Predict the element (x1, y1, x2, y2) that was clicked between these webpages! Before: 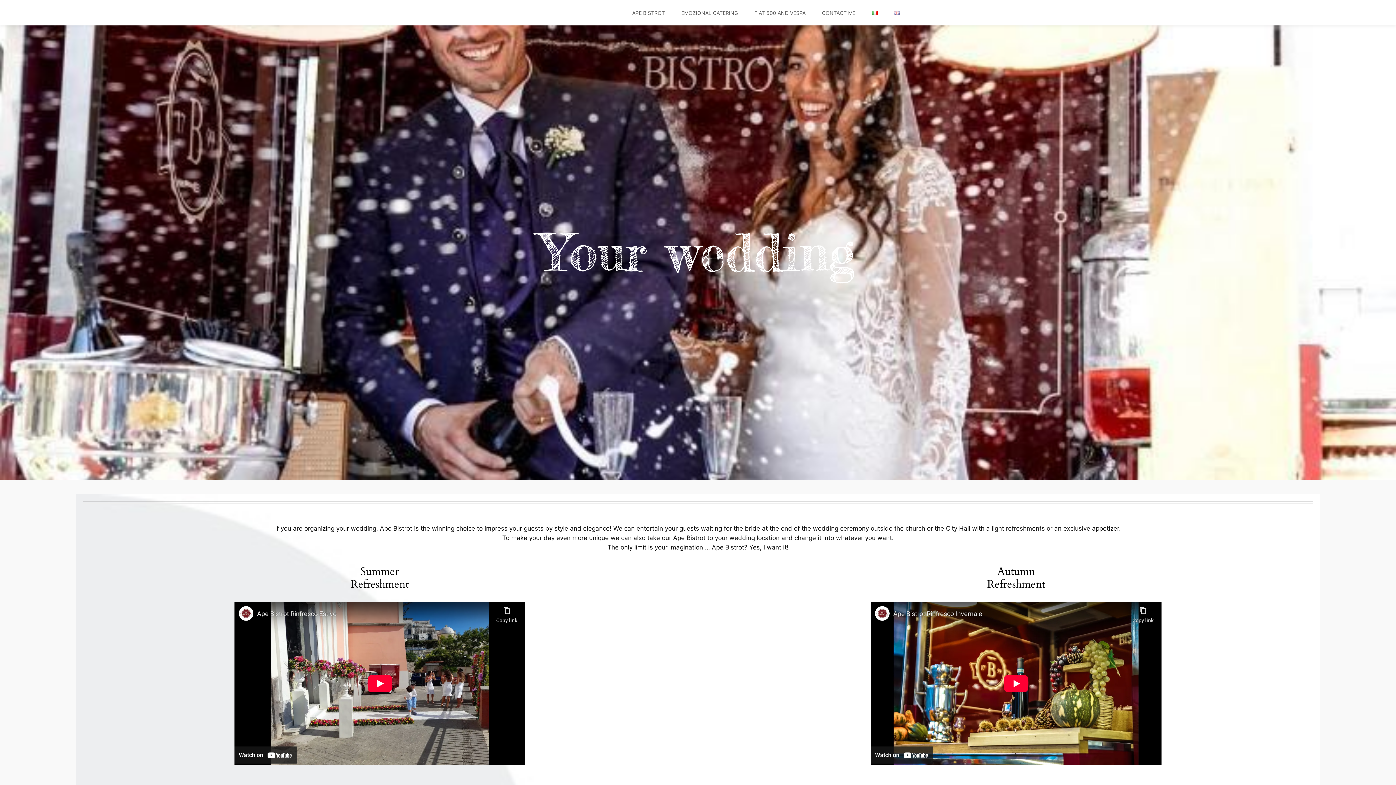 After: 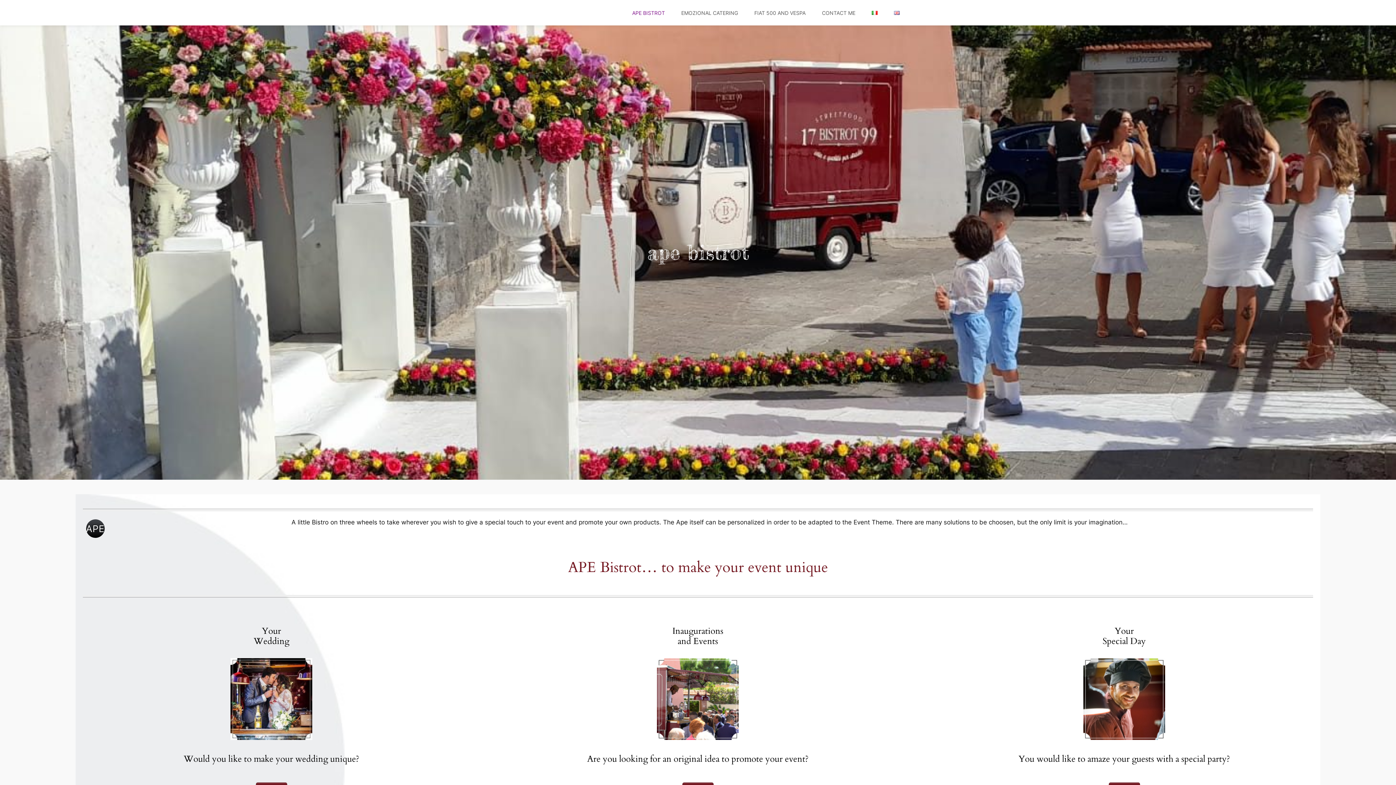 Action: label: APE BISTROT bbox: (632, 8, 665, 17)